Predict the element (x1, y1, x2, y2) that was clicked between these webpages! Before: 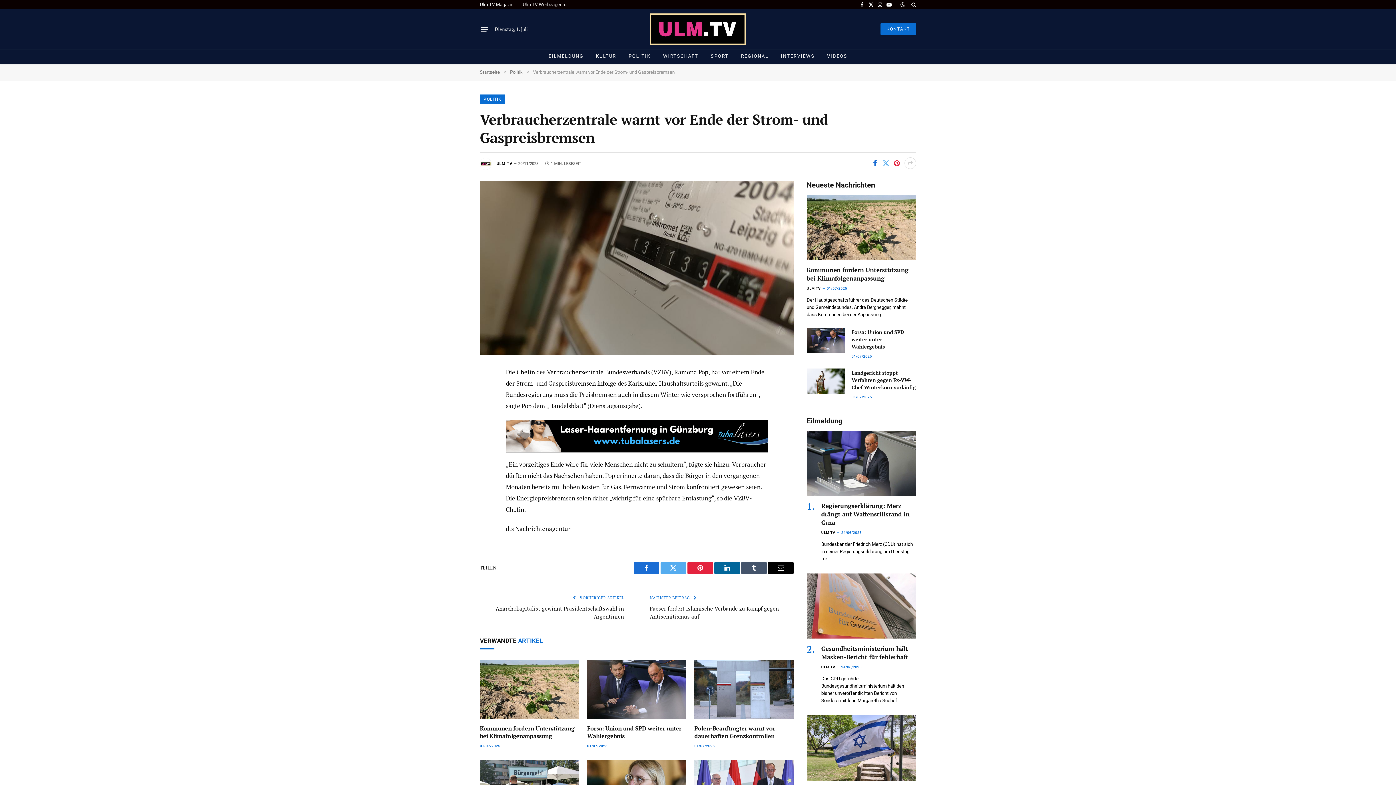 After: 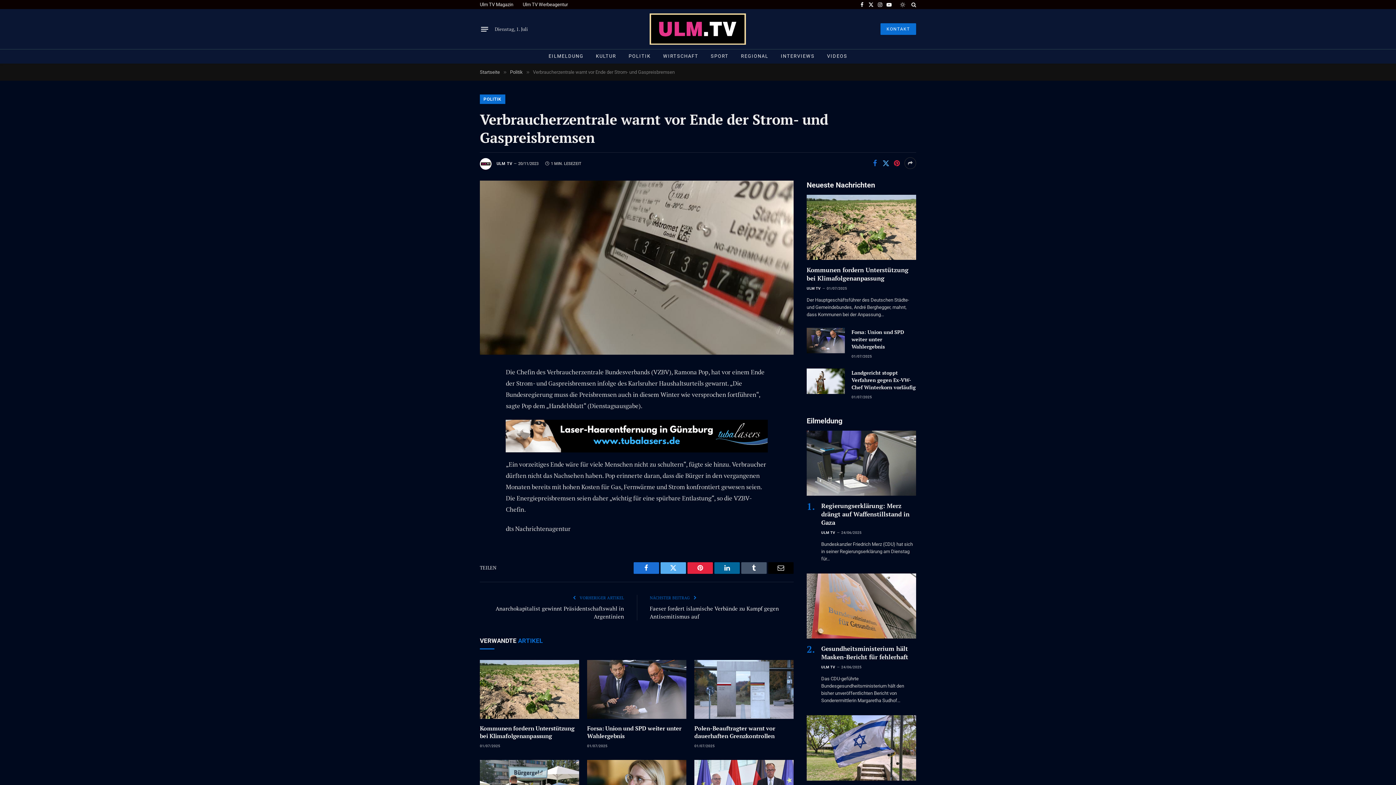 Action: bbox: (898, 2, 906, 7)